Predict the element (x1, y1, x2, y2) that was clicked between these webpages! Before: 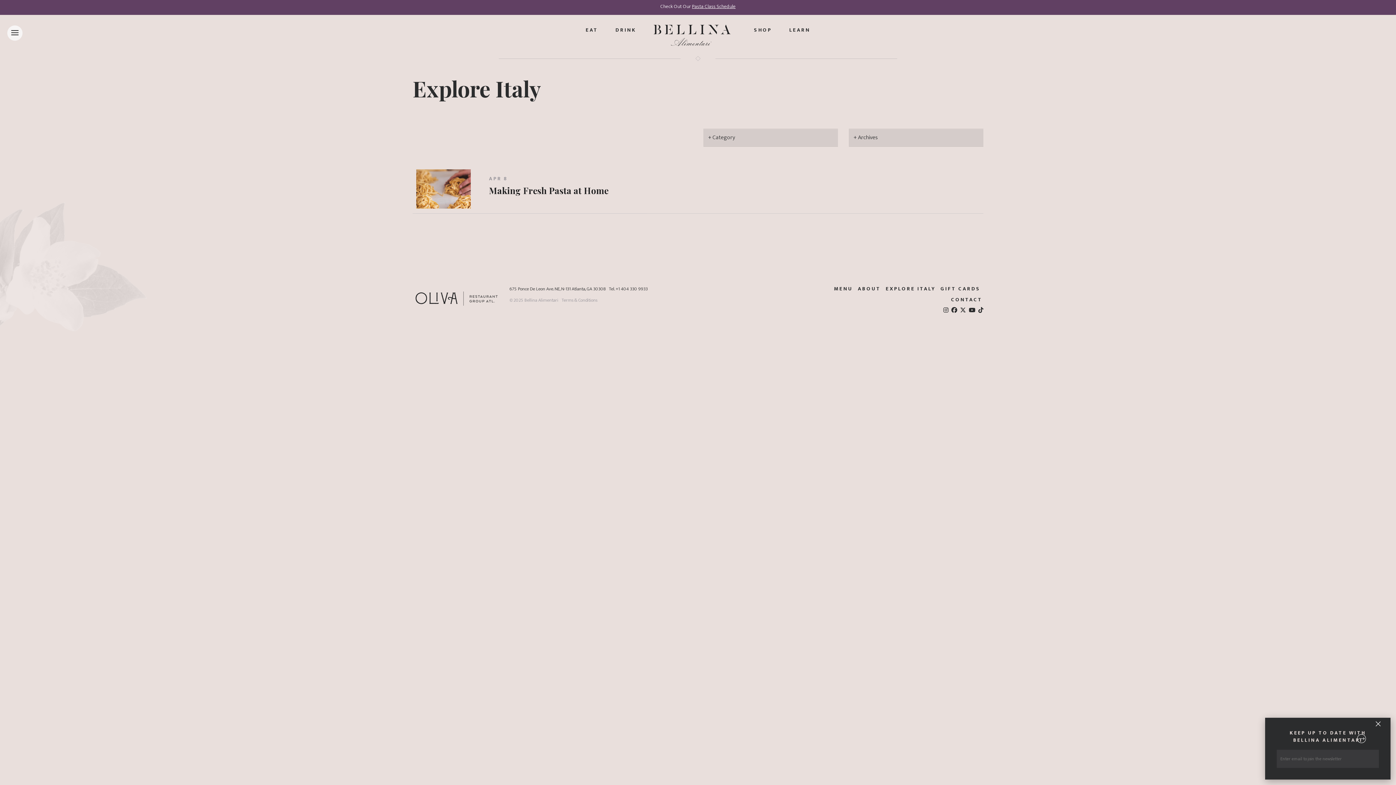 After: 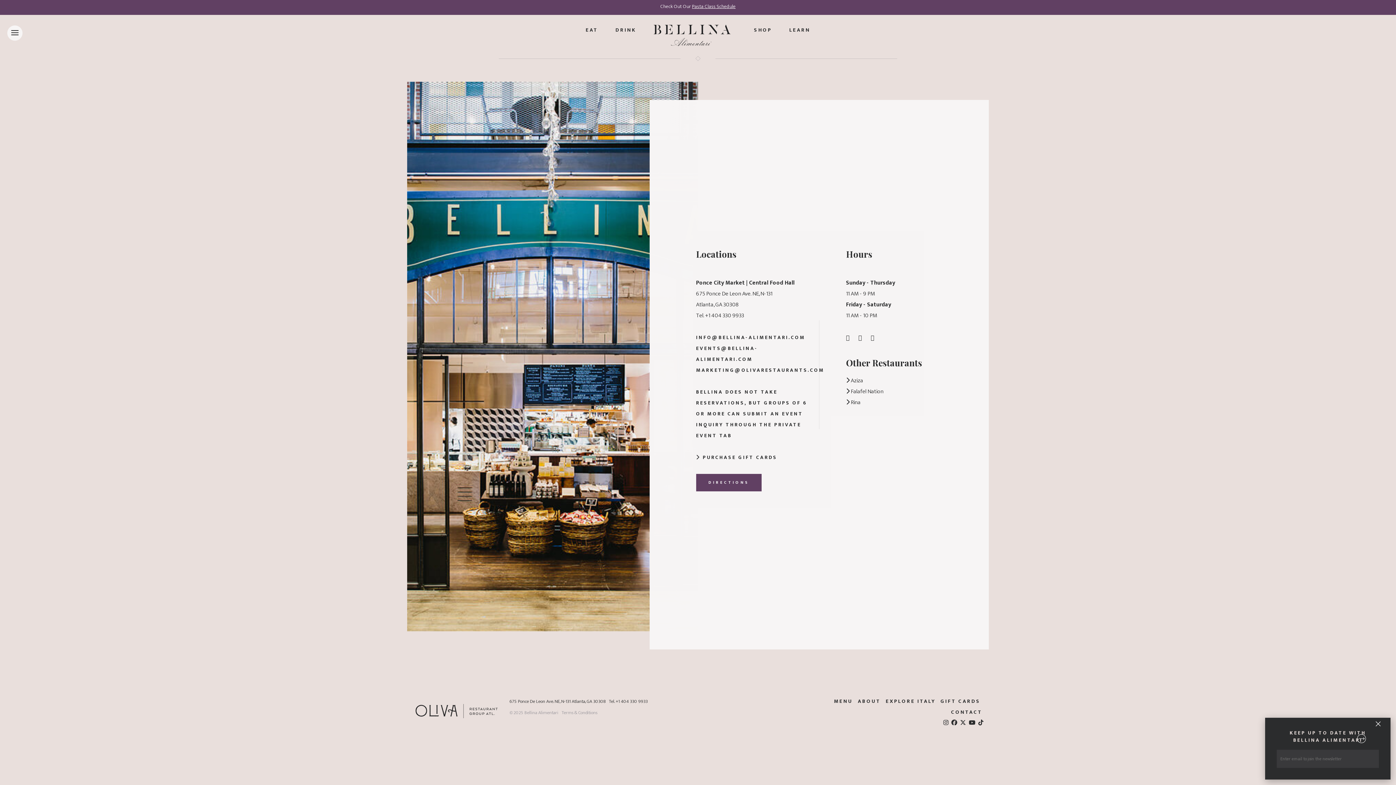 Action: label: CONTACT bbox: (950, 297, 983, 302)